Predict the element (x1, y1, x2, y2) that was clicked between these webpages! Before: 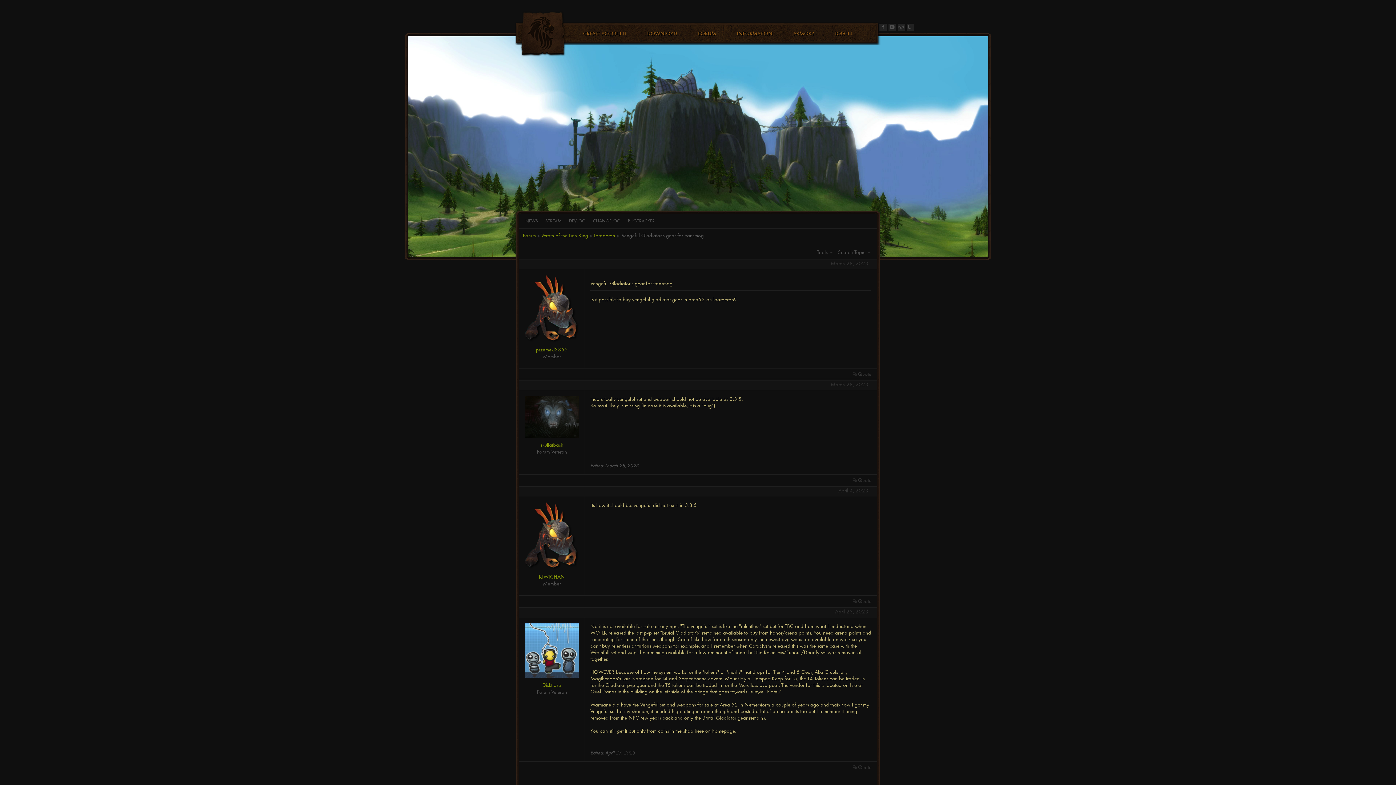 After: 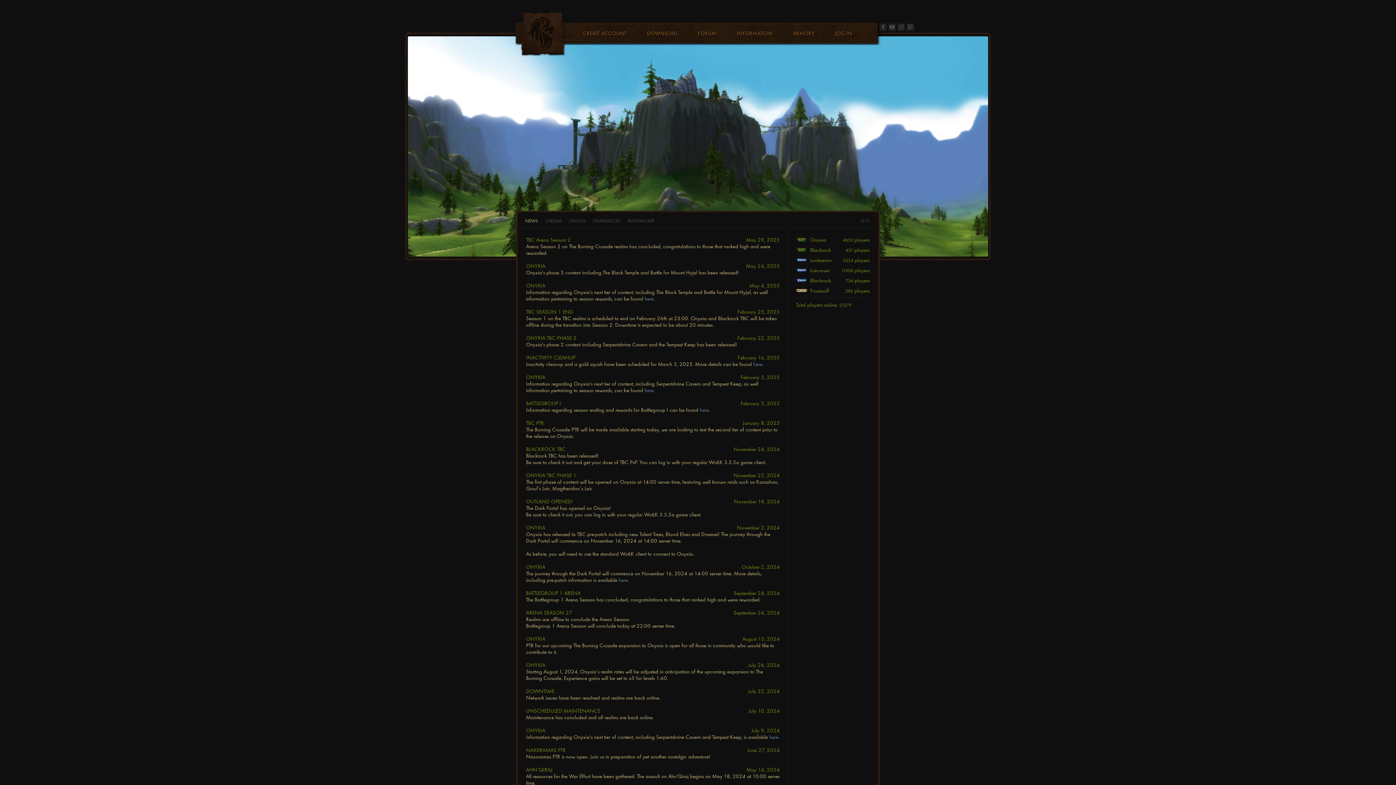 Action: bbox: (524, 395, 579, 438)